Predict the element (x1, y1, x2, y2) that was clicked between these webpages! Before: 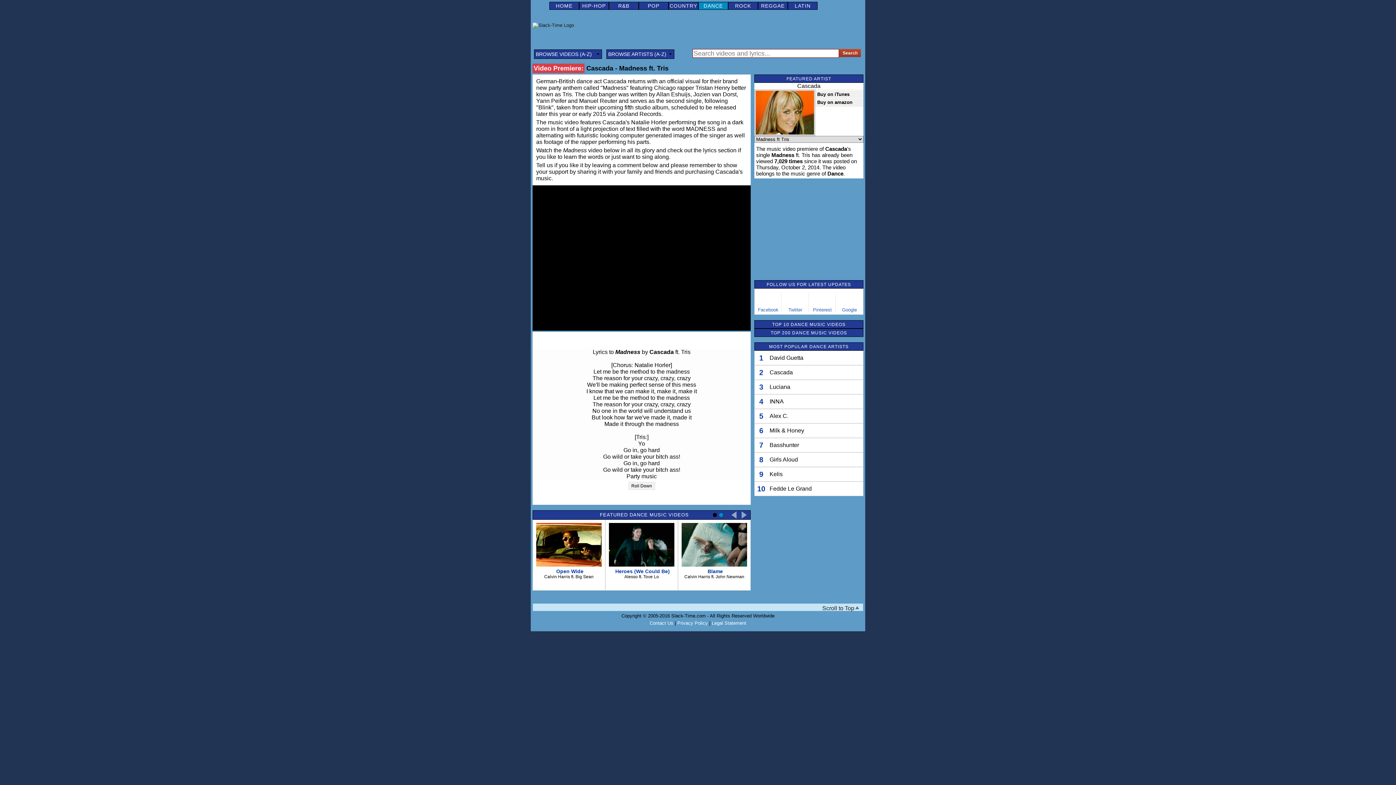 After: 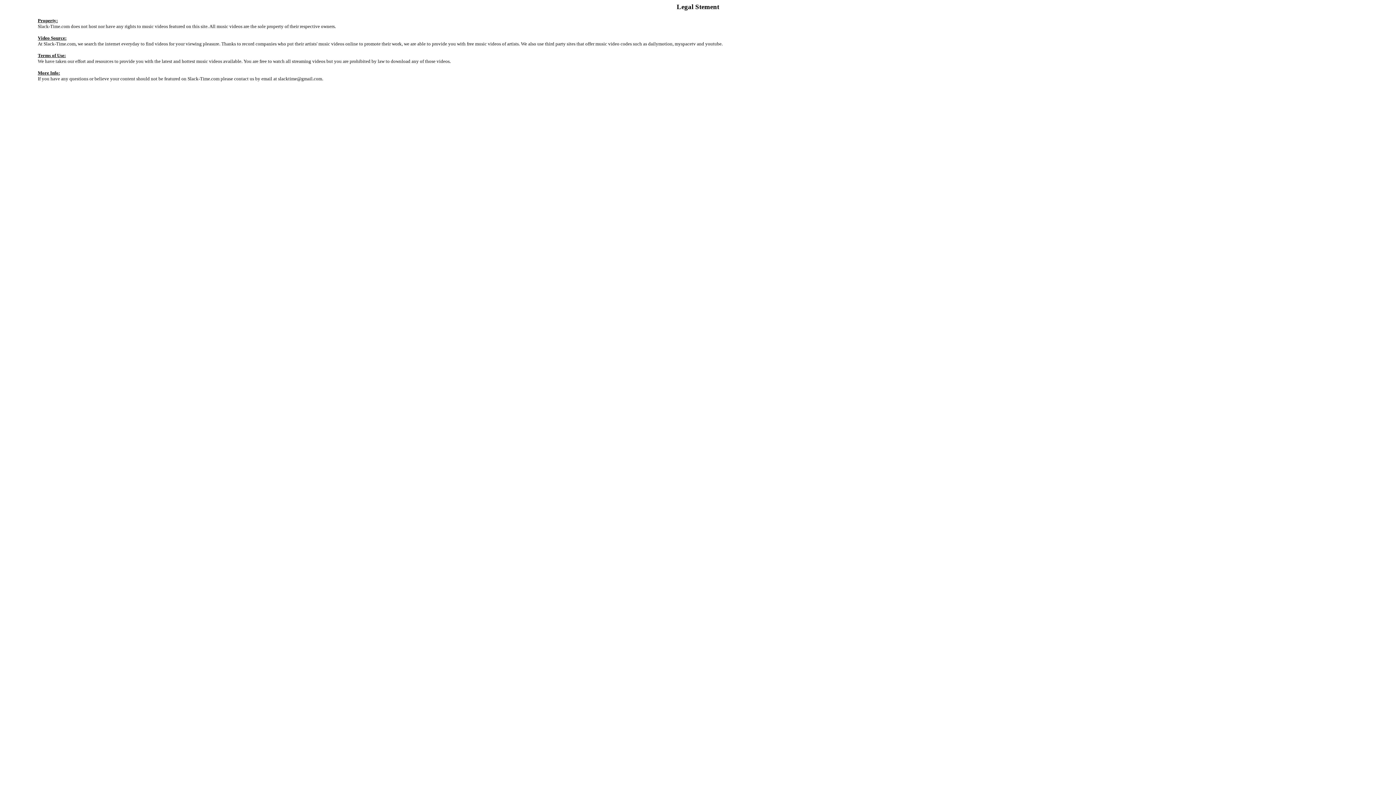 Action: label: Legal Statement bbox: (712, 620, 746, 626)